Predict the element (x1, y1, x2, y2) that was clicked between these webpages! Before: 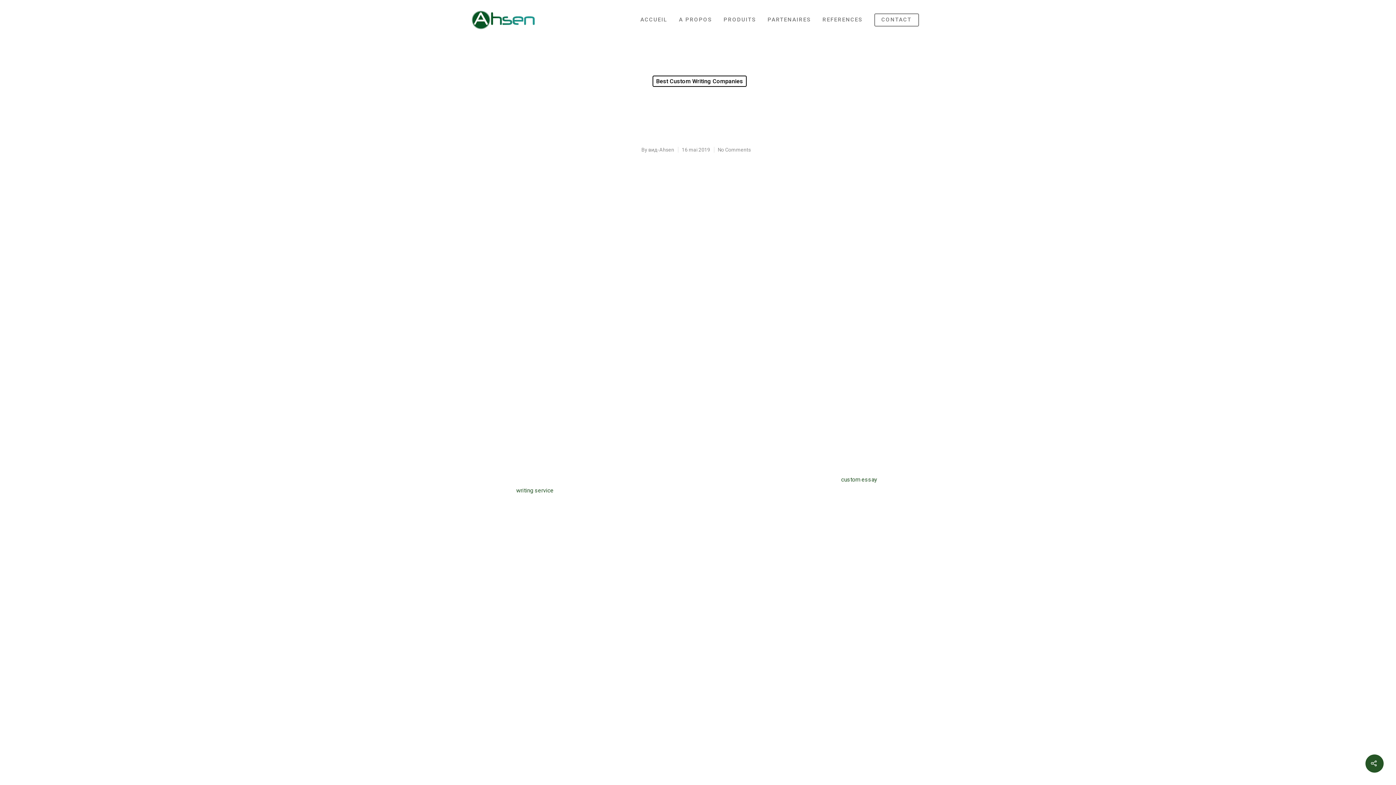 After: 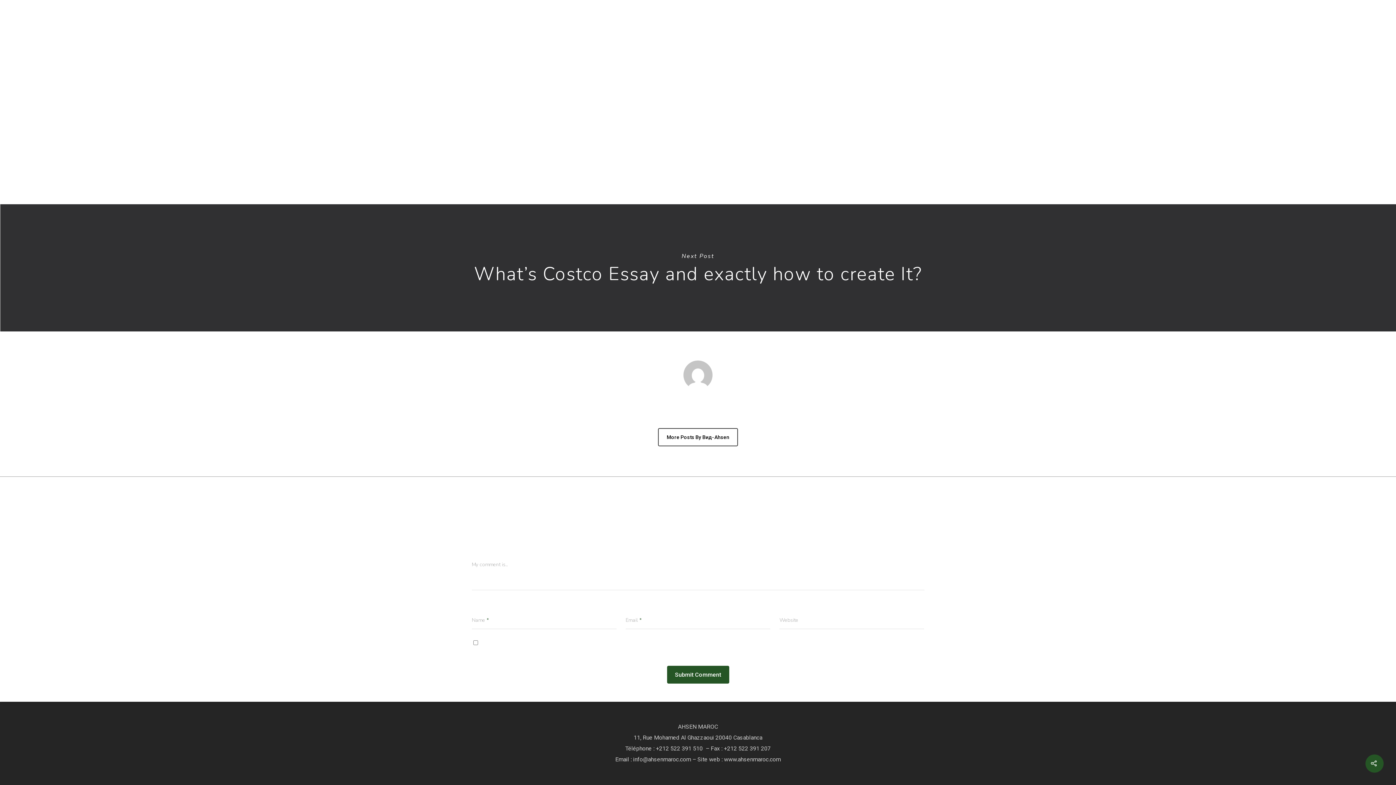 Action: label: No Comments bbox: (718, 146, 751, 152)